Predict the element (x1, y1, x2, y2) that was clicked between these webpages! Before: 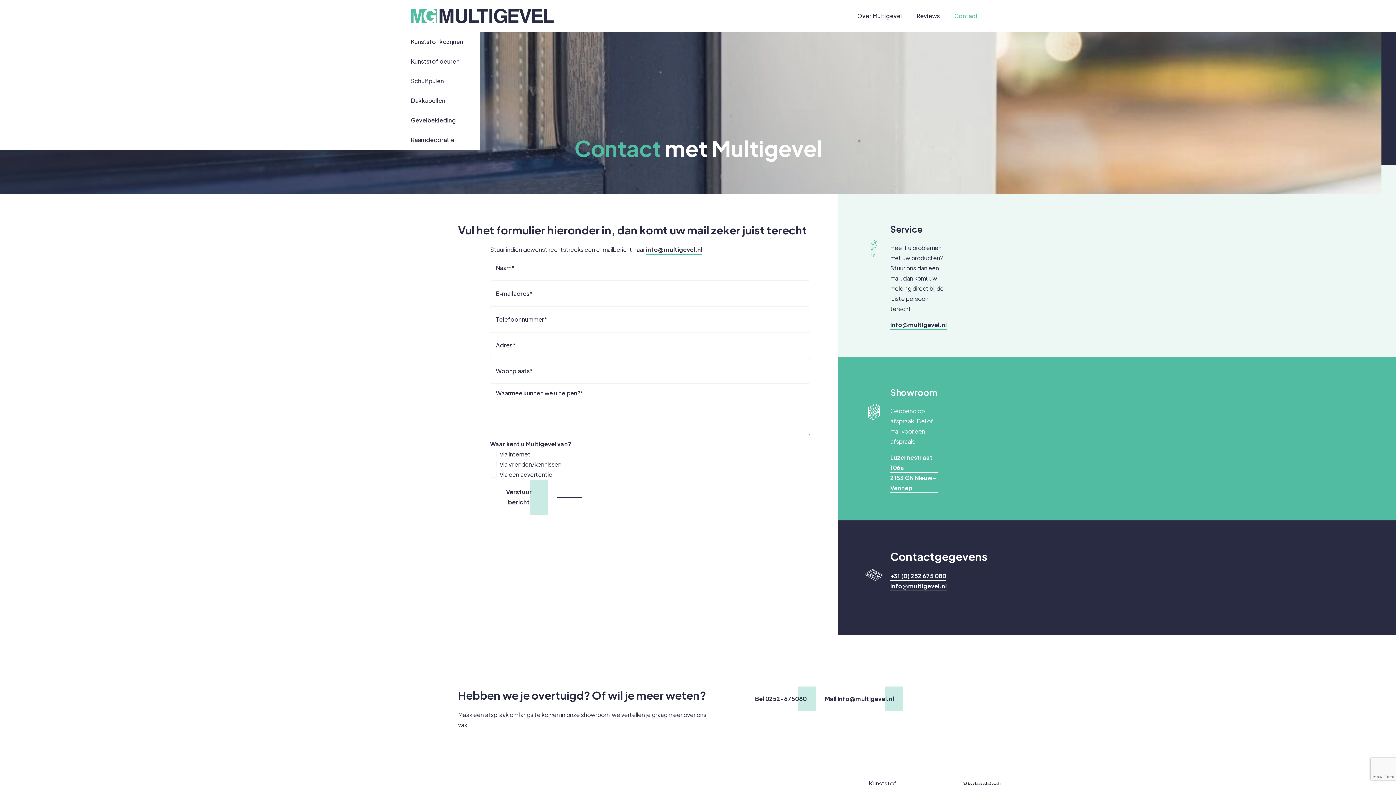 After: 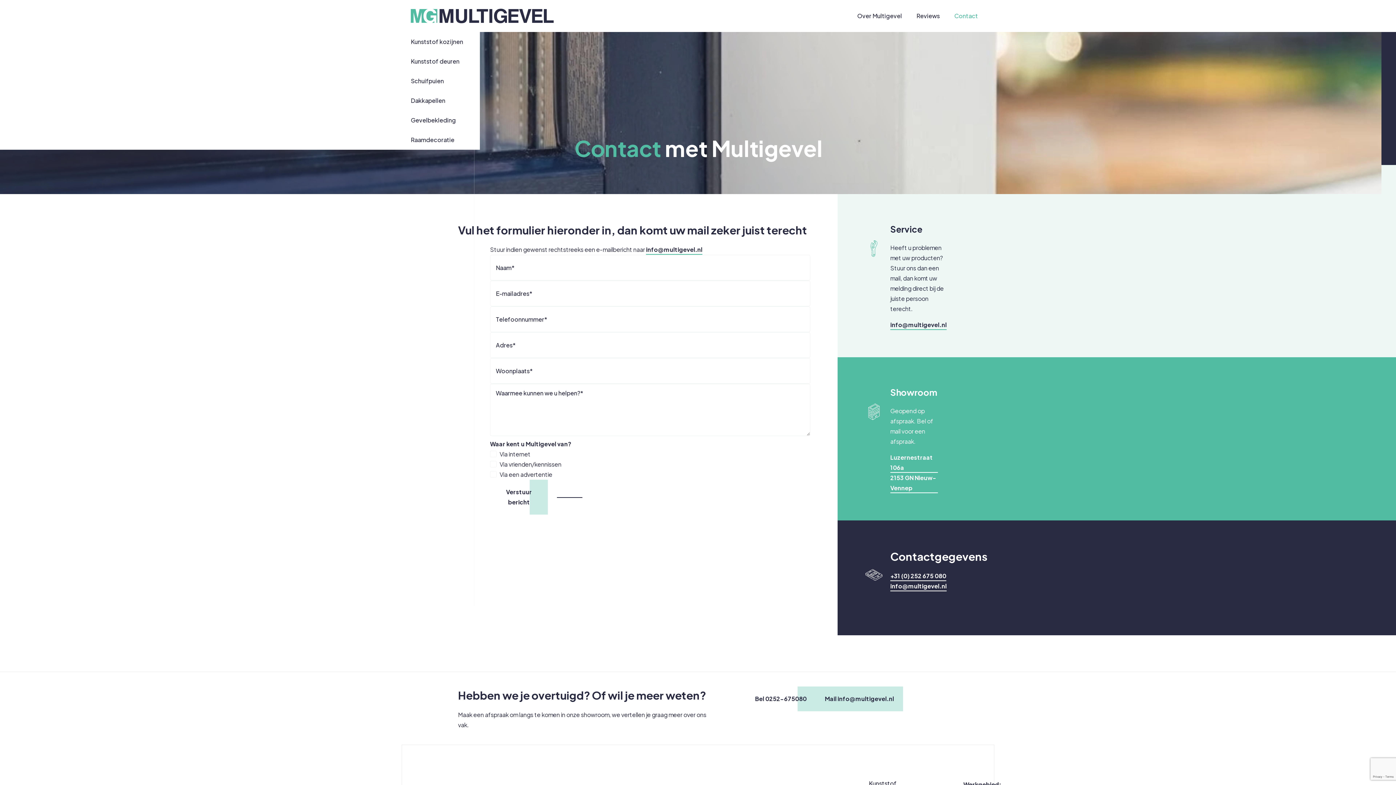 Action: label: Mail info@multigevel.nl bbox: (816, 686, 903, 711)